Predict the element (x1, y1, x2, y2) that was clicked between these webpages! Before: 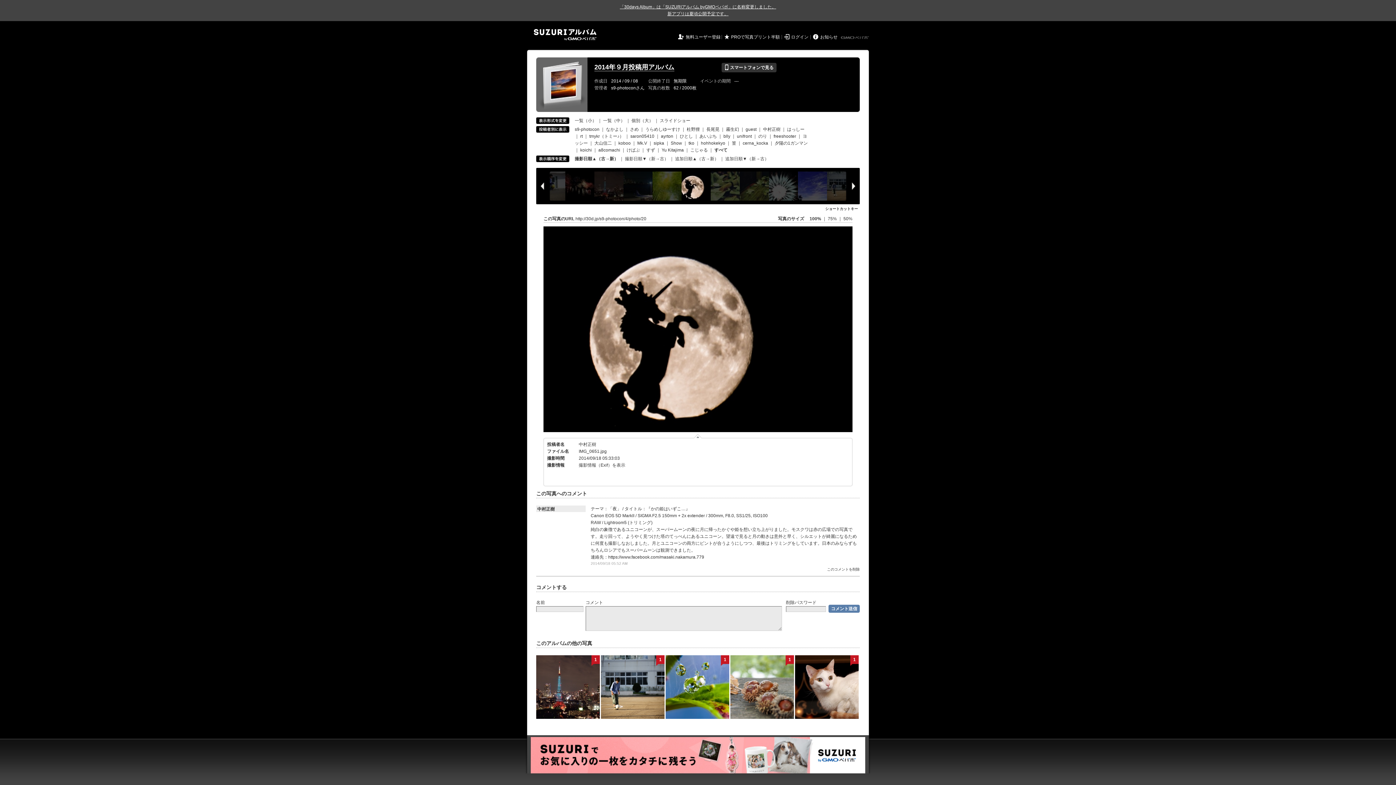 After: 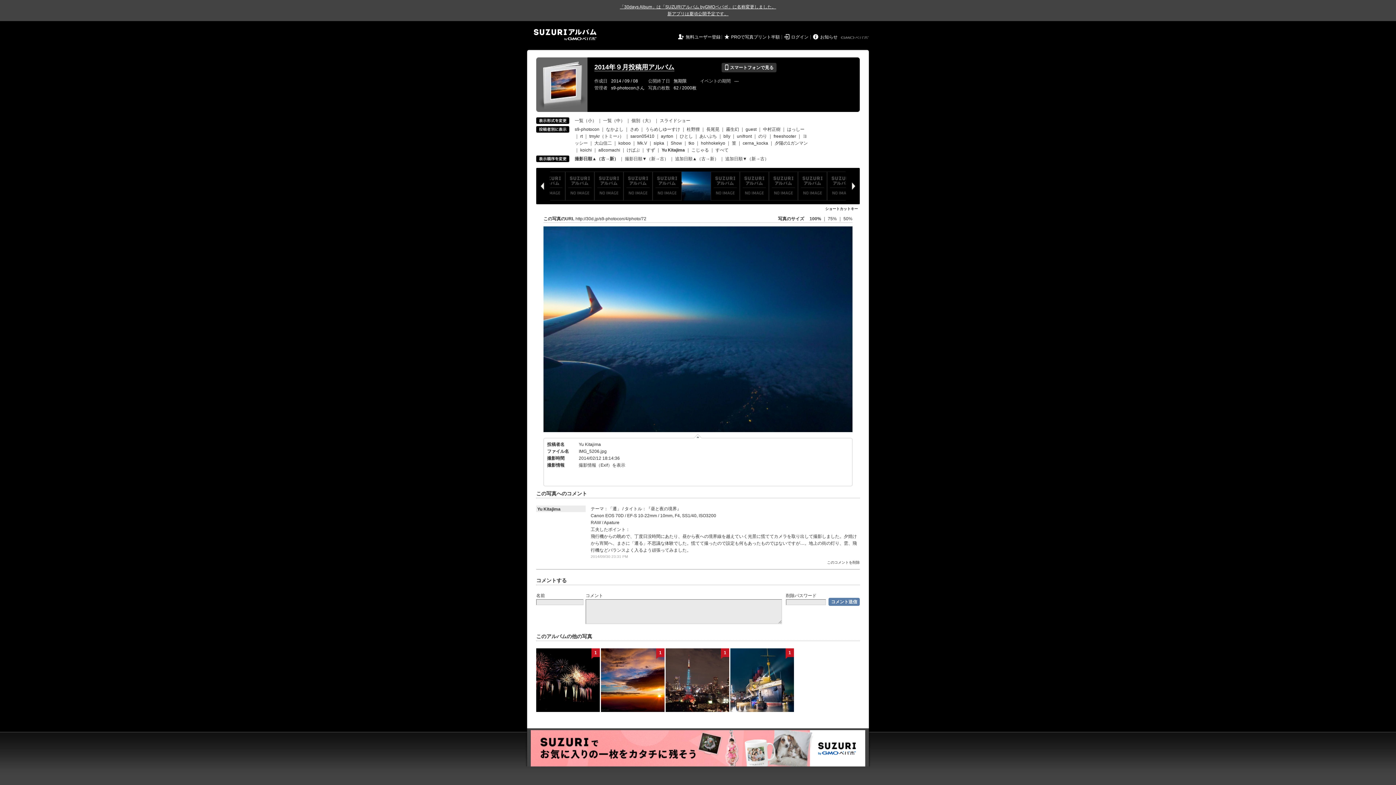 Action: label: Yu Kitajima bbox: (661, 147, 684, 152)